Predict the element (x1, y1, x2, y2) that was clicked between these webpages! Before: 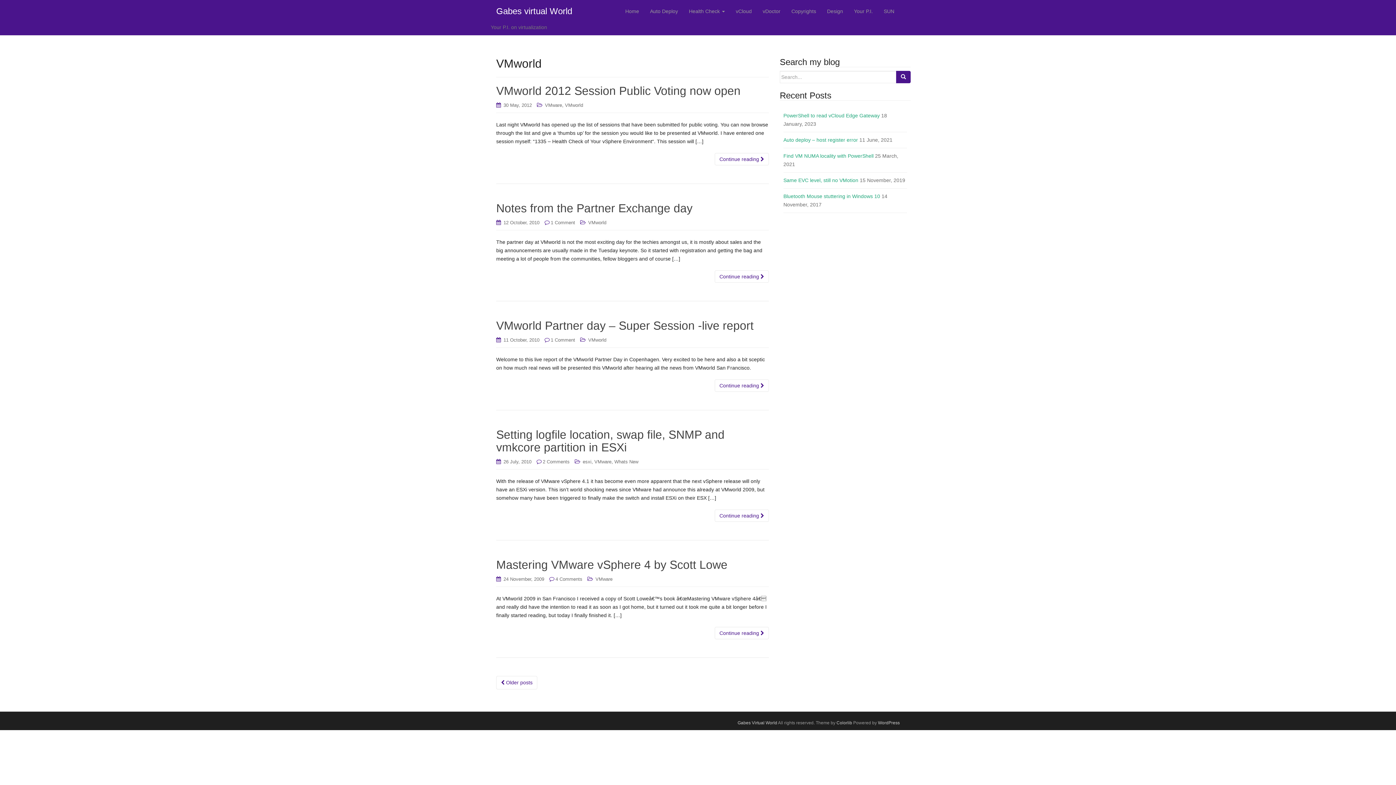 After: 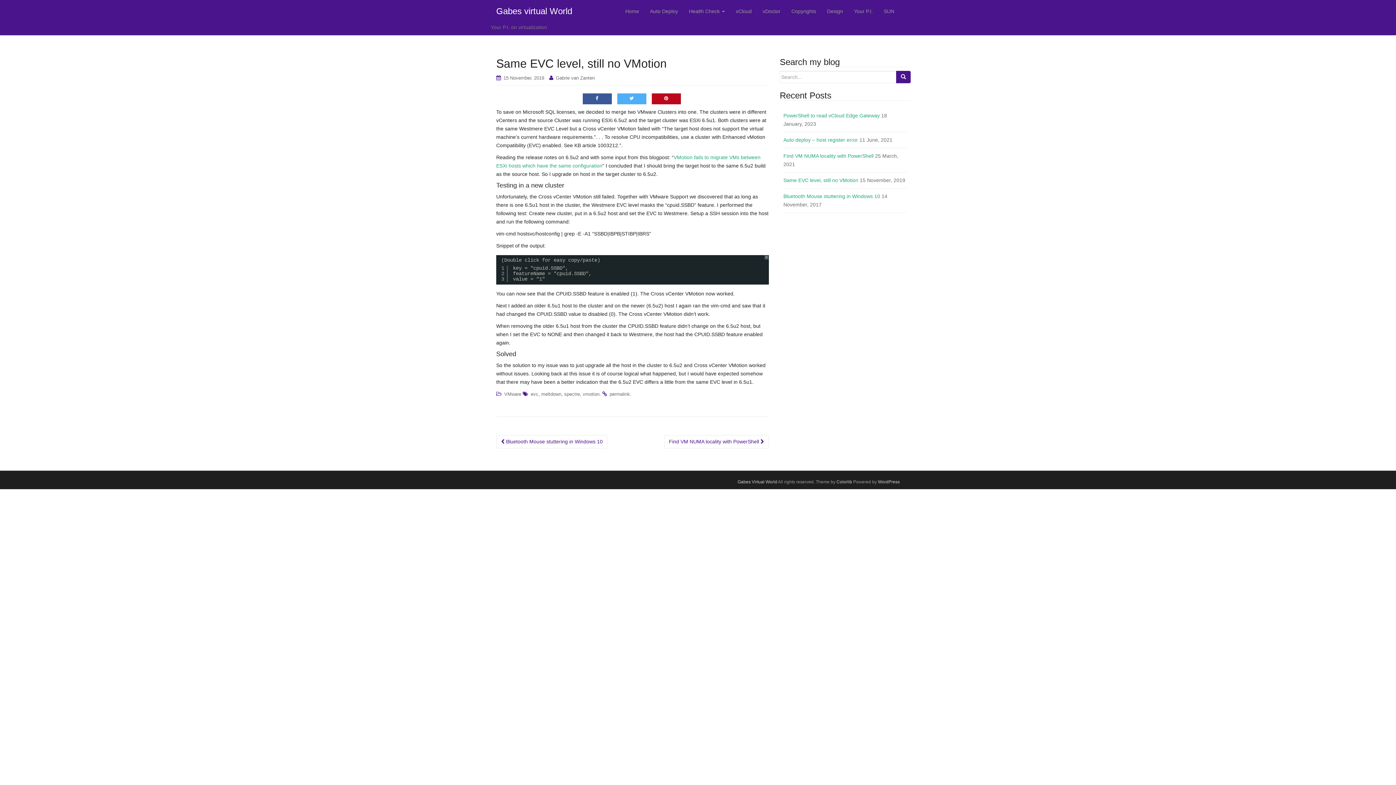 Action: bbox: (783, 177, 858, 183) label: Same EVC level, still no VMotion